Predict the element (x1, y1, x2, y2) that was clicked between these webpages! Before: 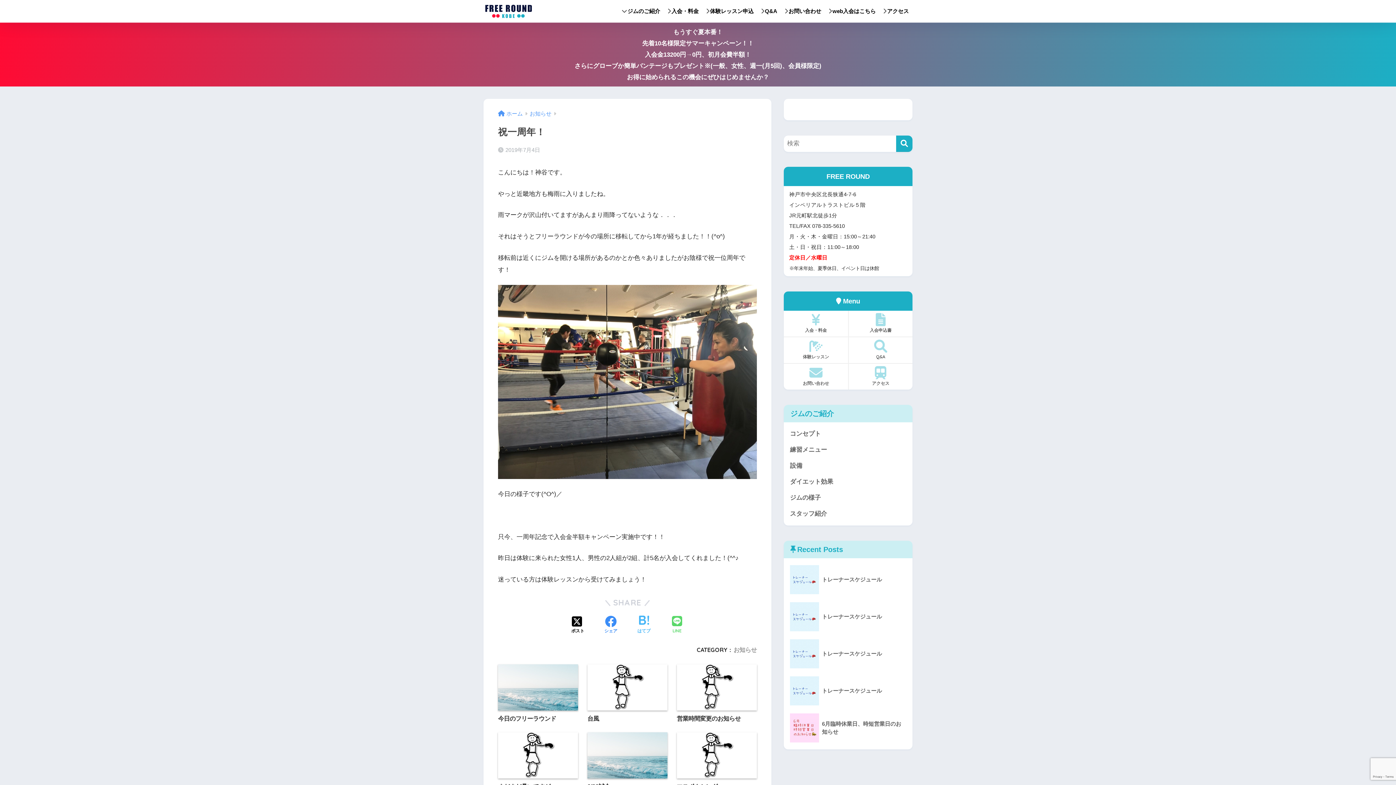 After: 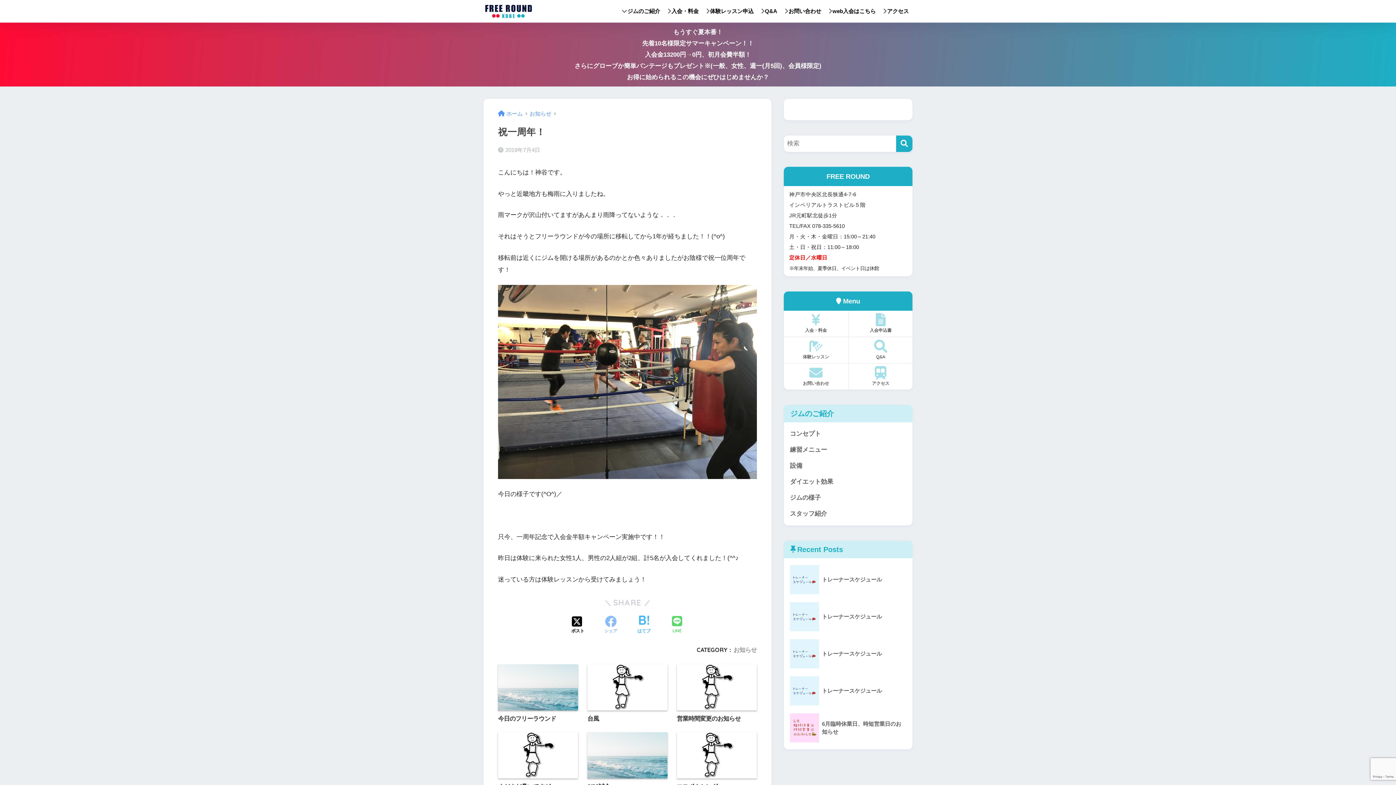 Action: bbox: (604, 615, 617, 635) label: Facebookでシェアする